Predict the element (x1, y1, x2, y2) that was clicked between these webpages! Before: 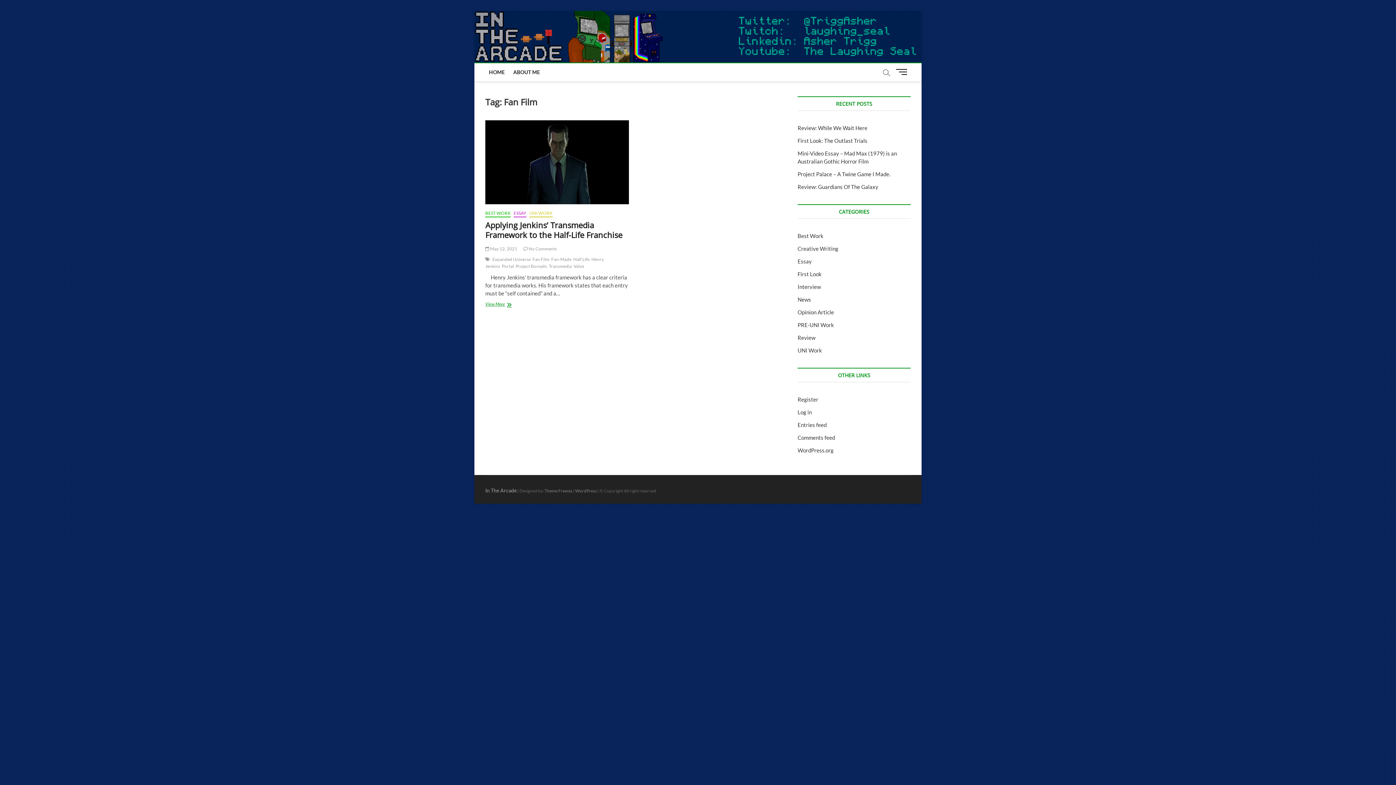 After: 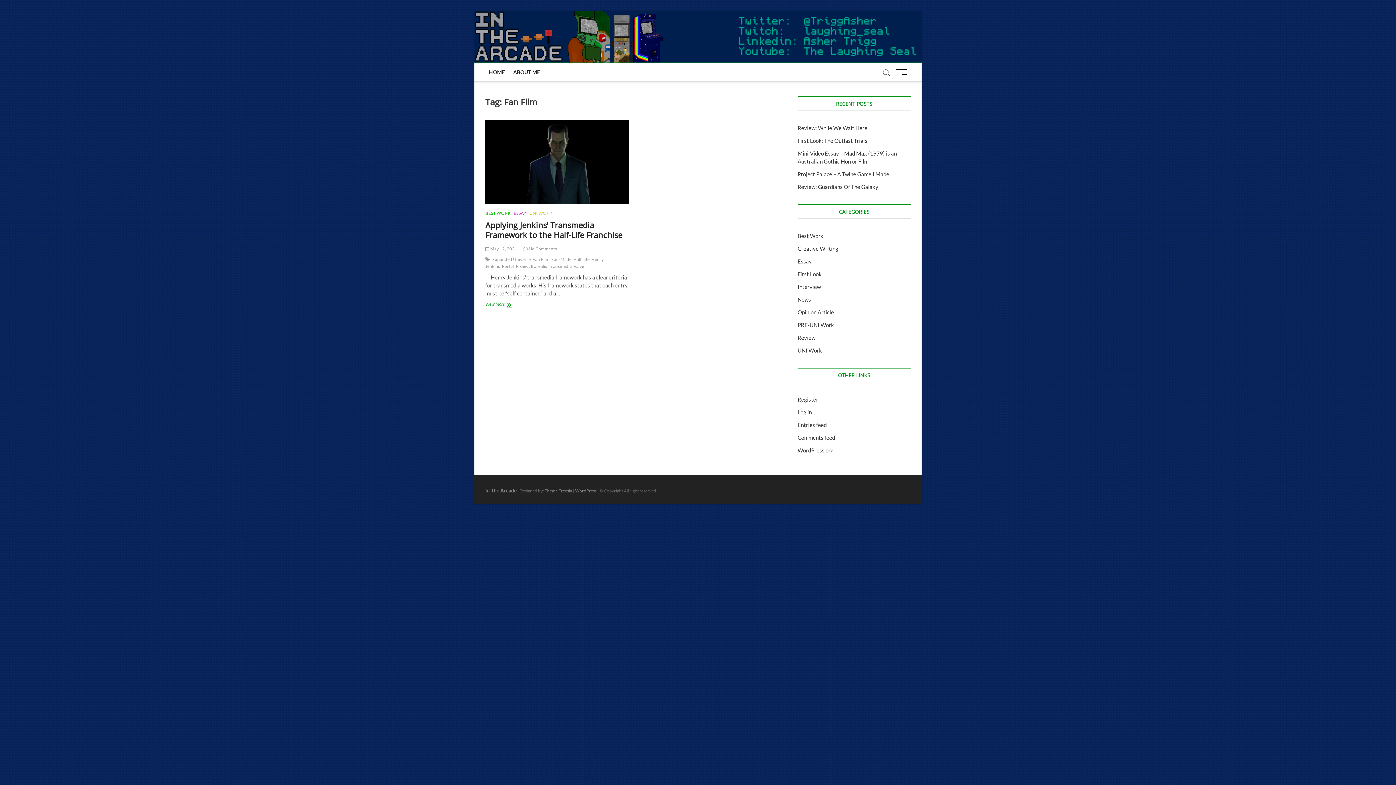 Action: bbox: (532, 256, 551, 264) label: Fan Film